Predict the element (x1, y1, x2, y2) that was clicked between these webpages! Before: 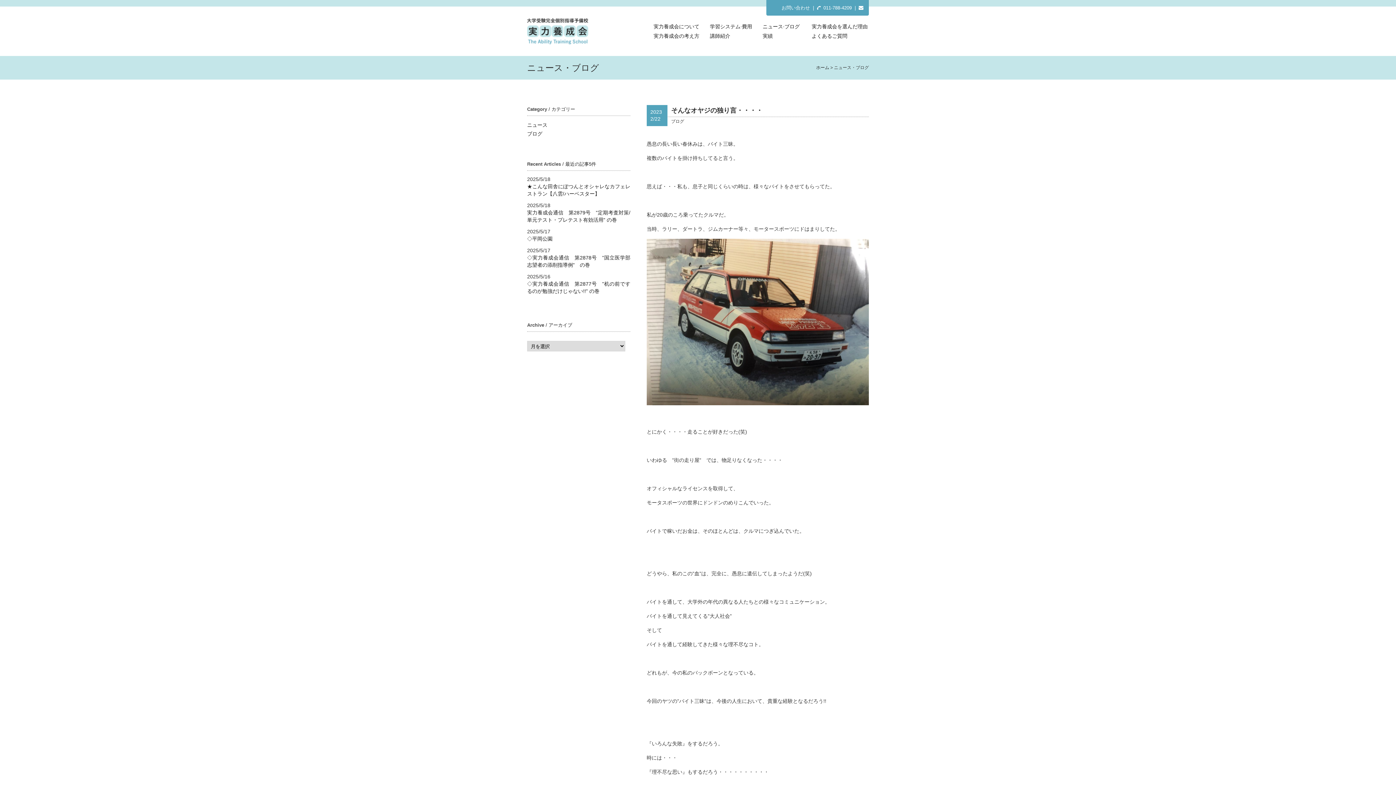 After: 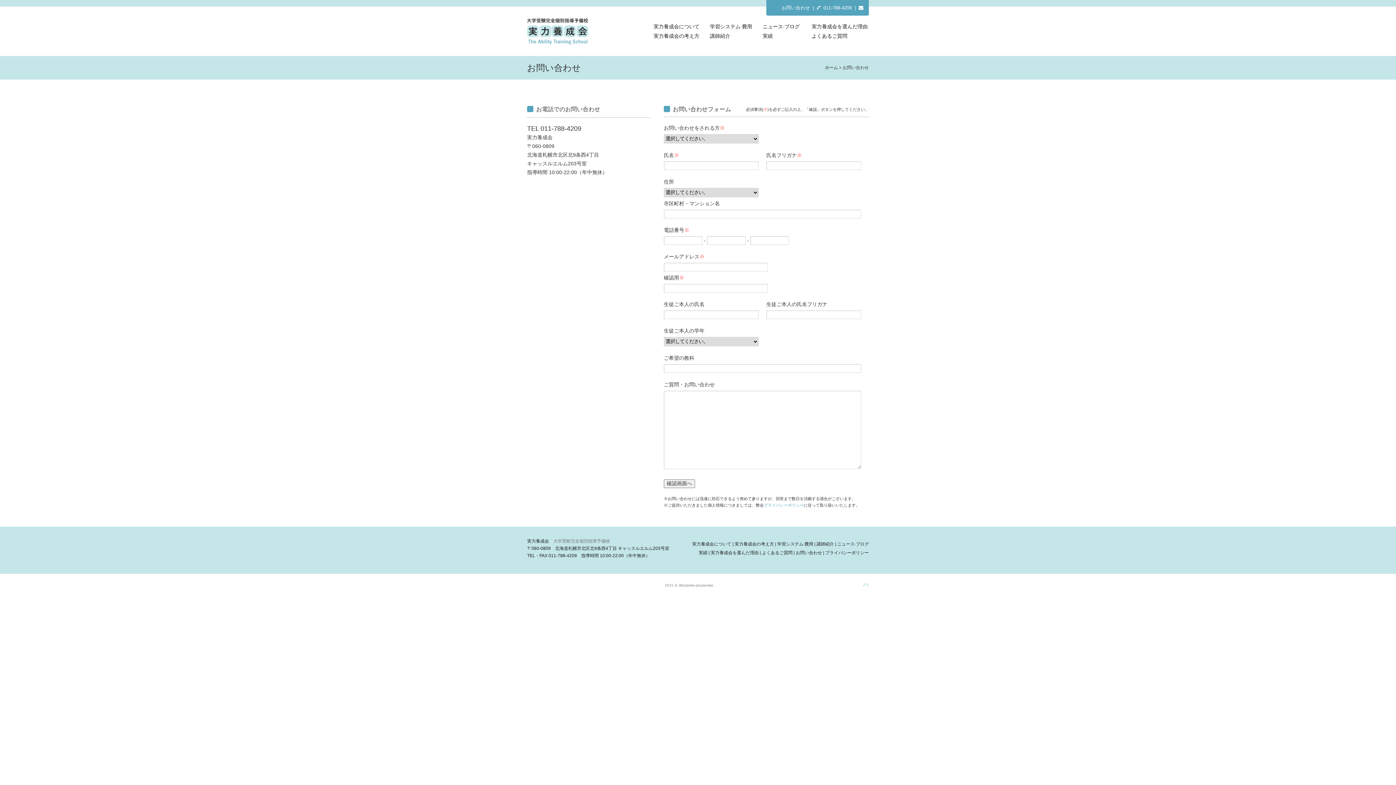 Action: bbox: (858, 5, 863, 10)